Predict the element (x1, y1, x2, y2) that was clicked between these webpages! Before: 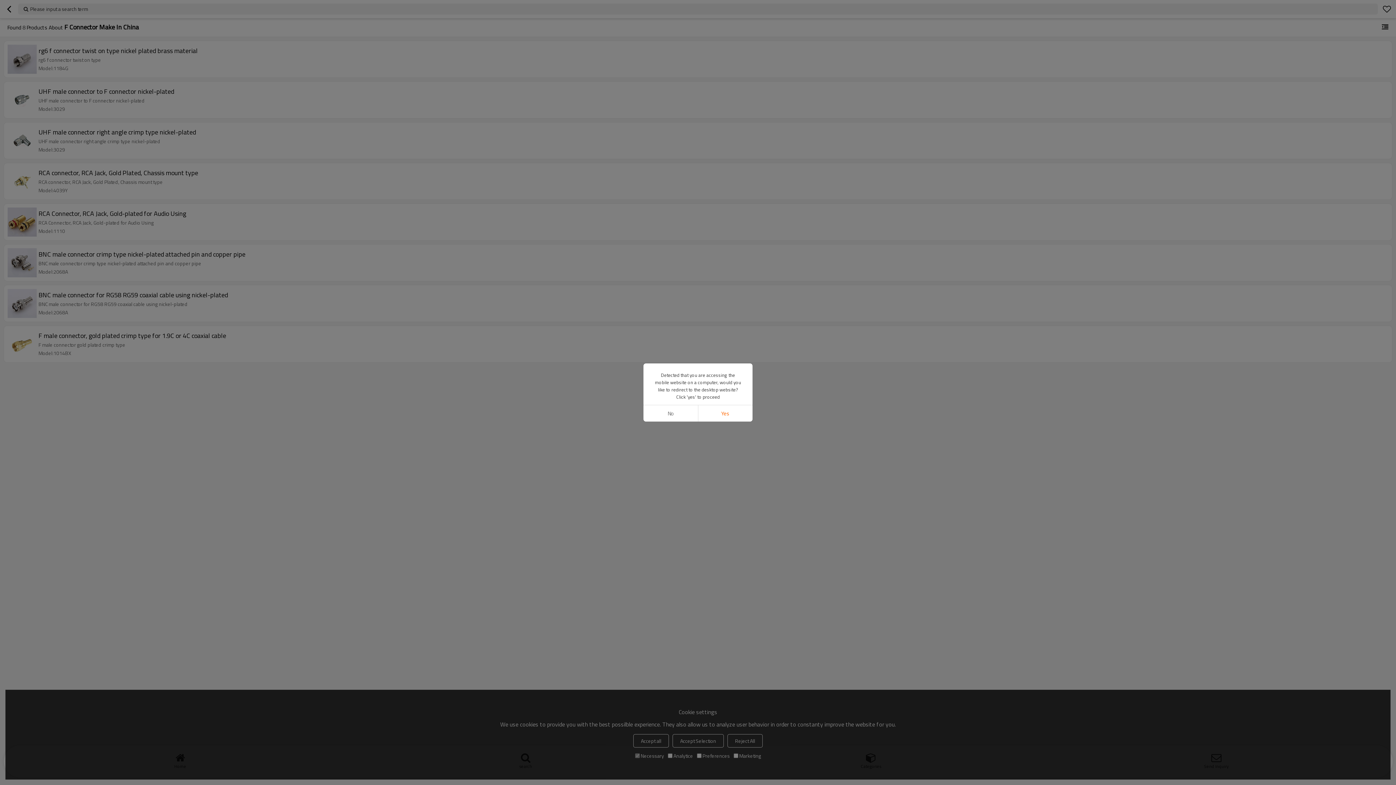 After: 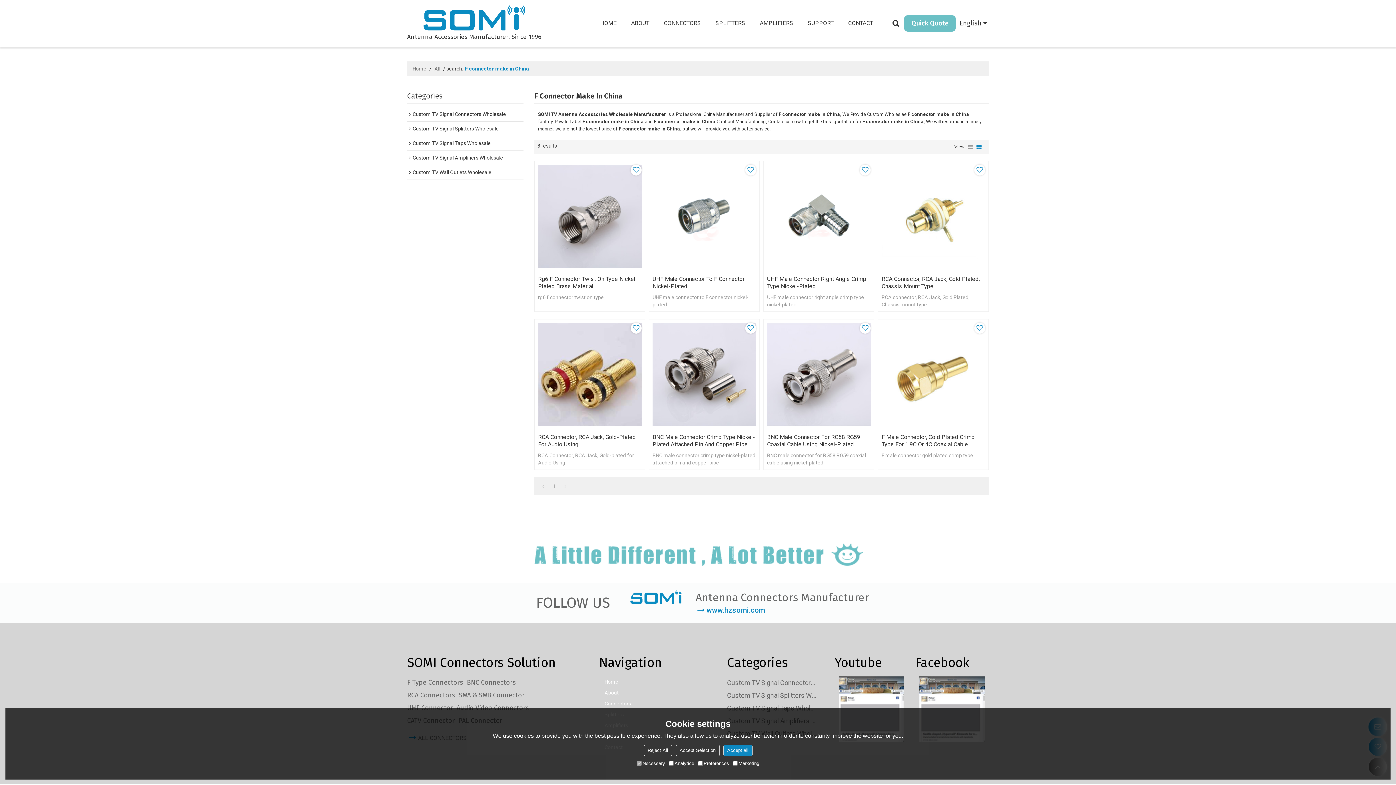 Action: bbox: (698, 405, 752, 421) label: Yes